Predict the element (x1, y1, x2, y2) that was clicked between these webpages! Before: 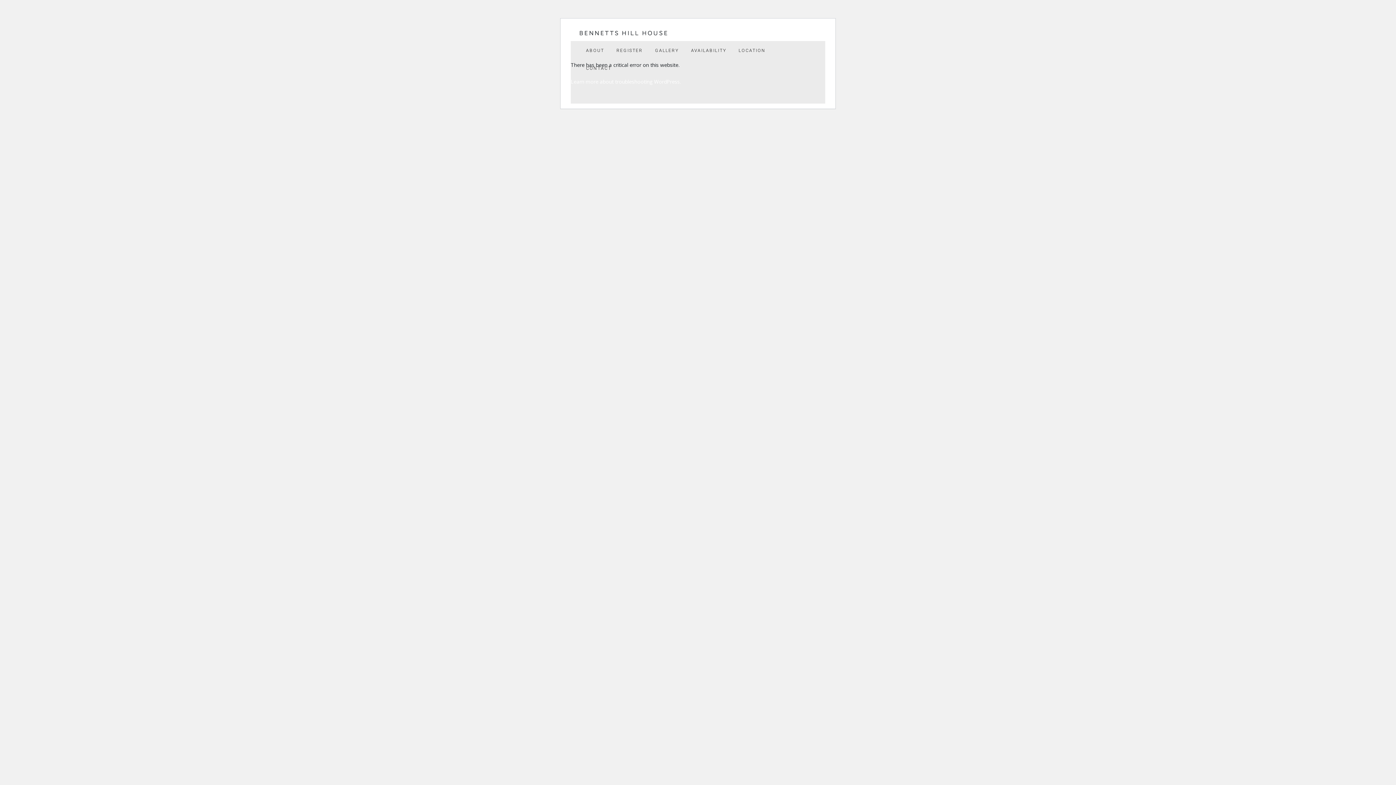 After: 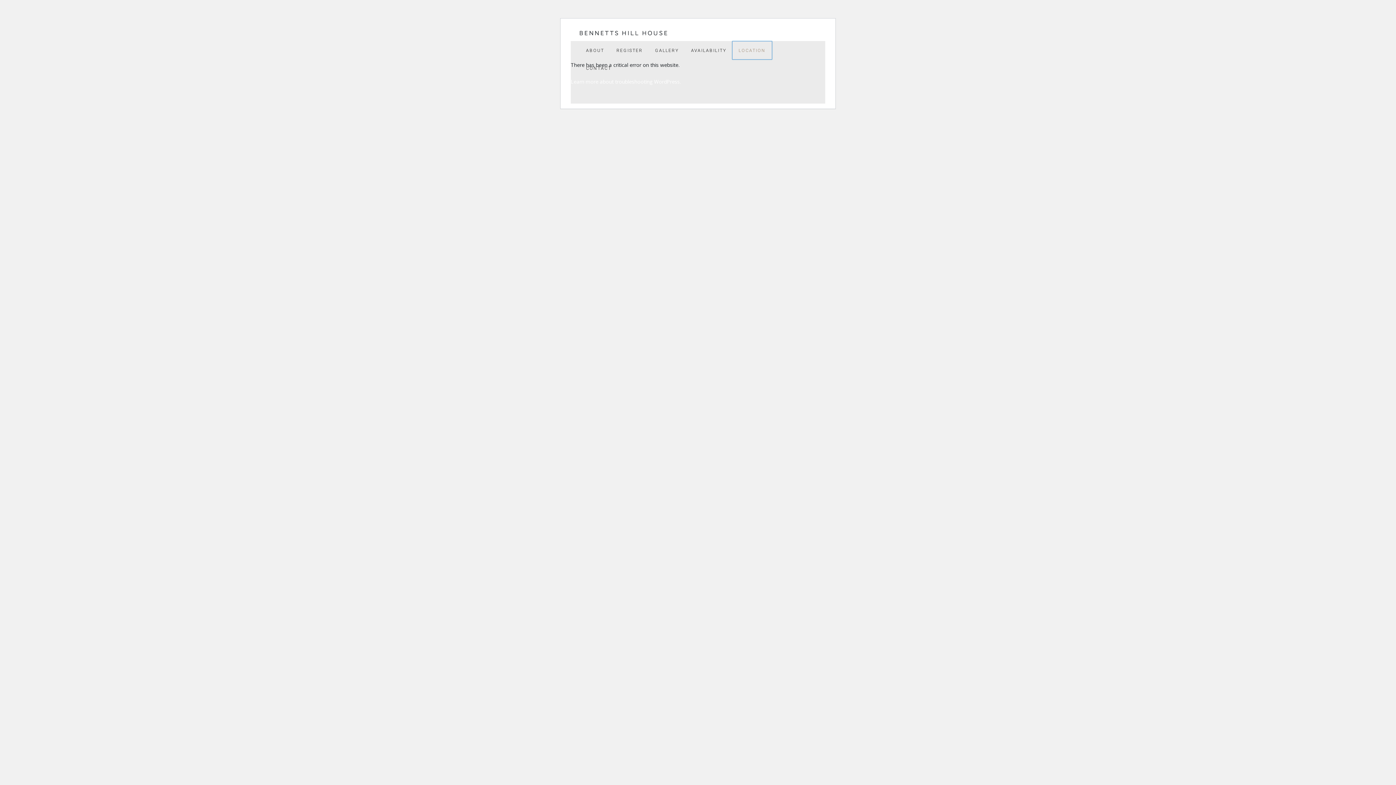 Action: bbox: (732, 41, 772, 59) label: LOCATION